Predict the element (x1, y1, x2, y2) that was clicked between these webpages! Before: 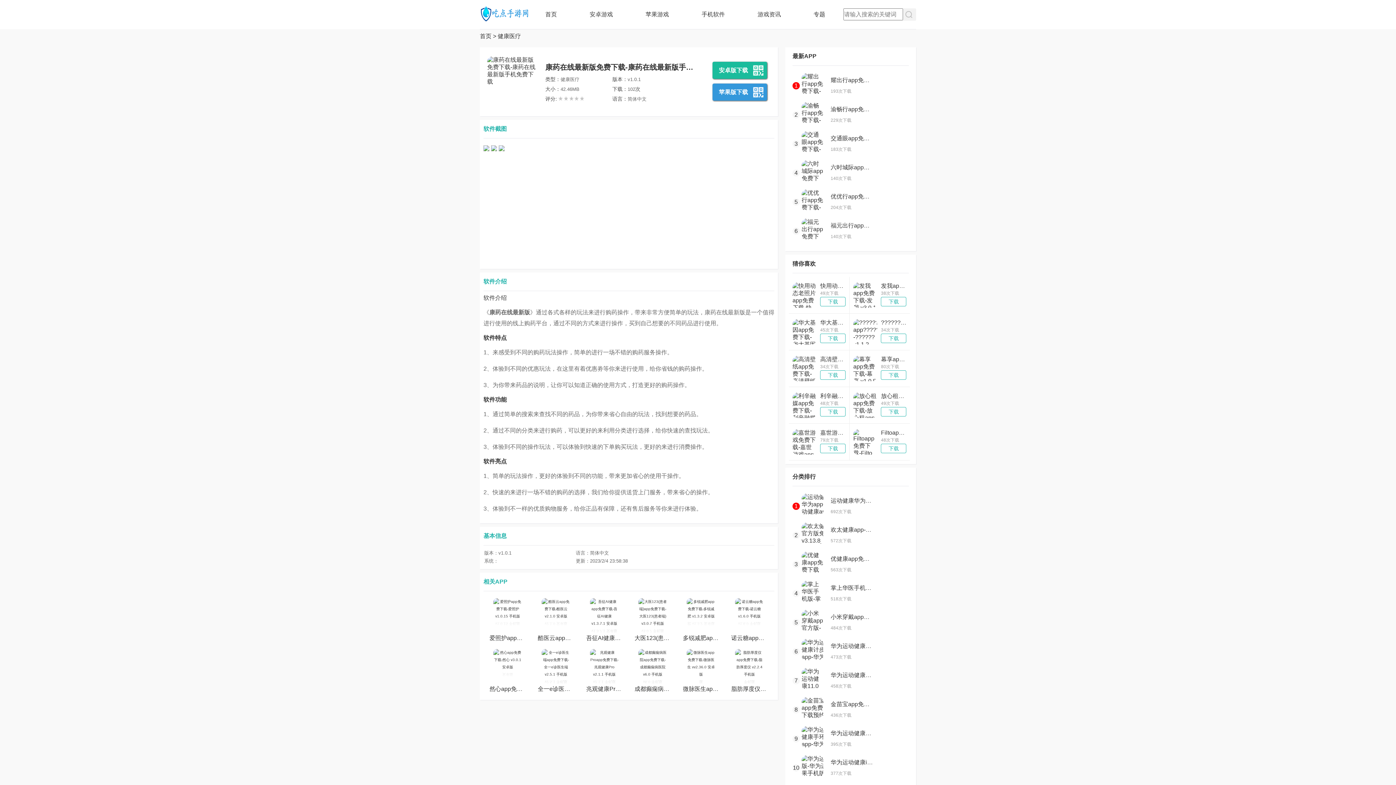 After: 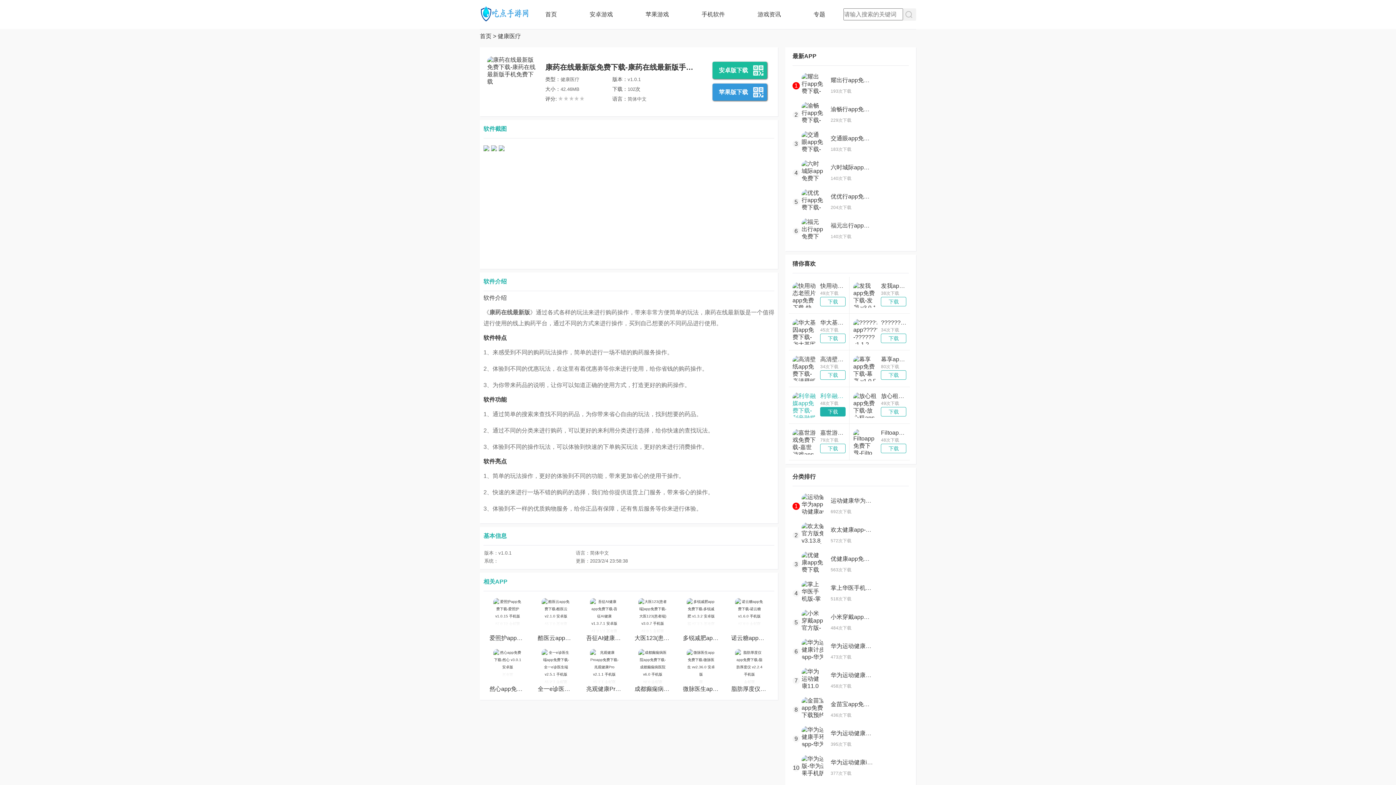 Action: bbox: (792, 392, 816, 418)